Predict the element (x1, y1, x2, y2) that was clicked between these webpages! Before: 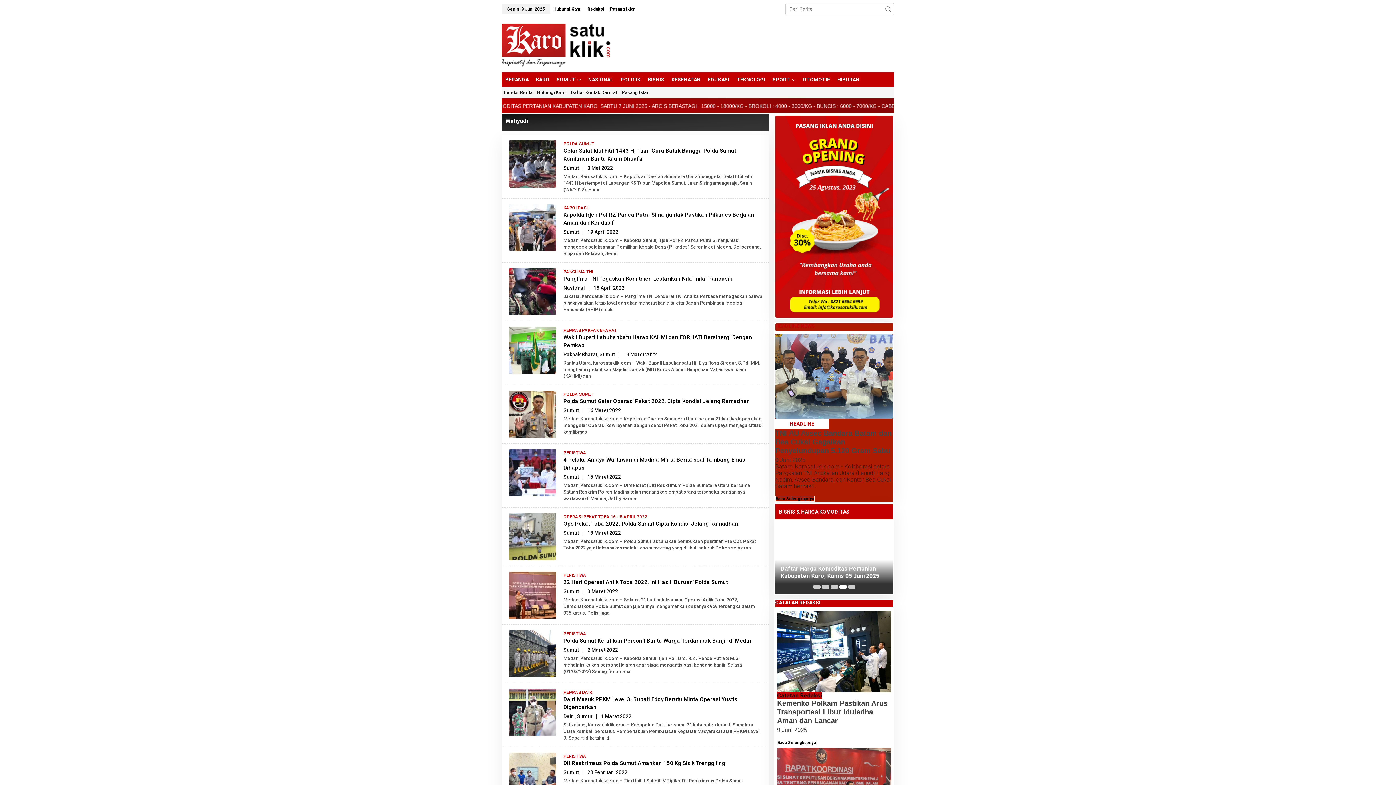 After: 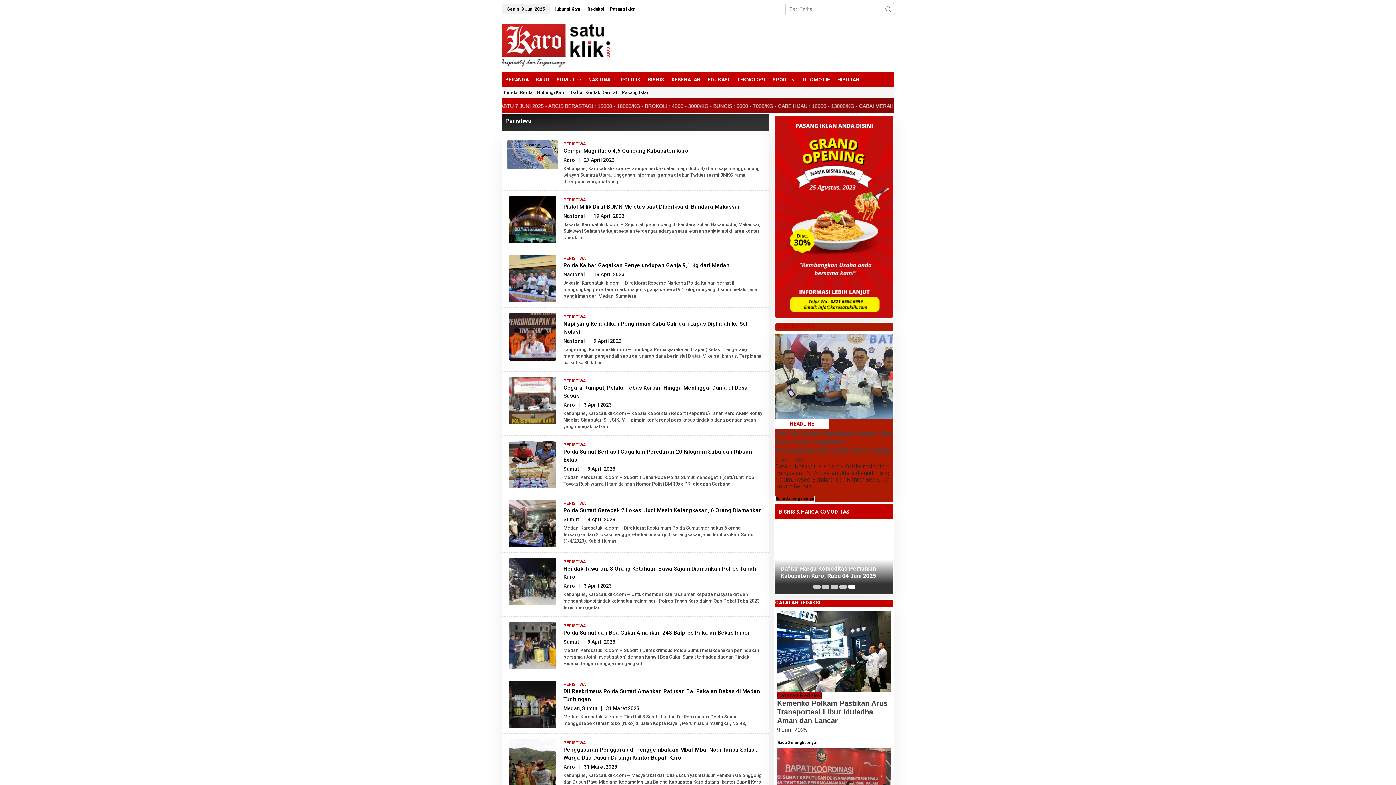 Action: bbox: (563, 754, 586, 759) label: PERISTIWA